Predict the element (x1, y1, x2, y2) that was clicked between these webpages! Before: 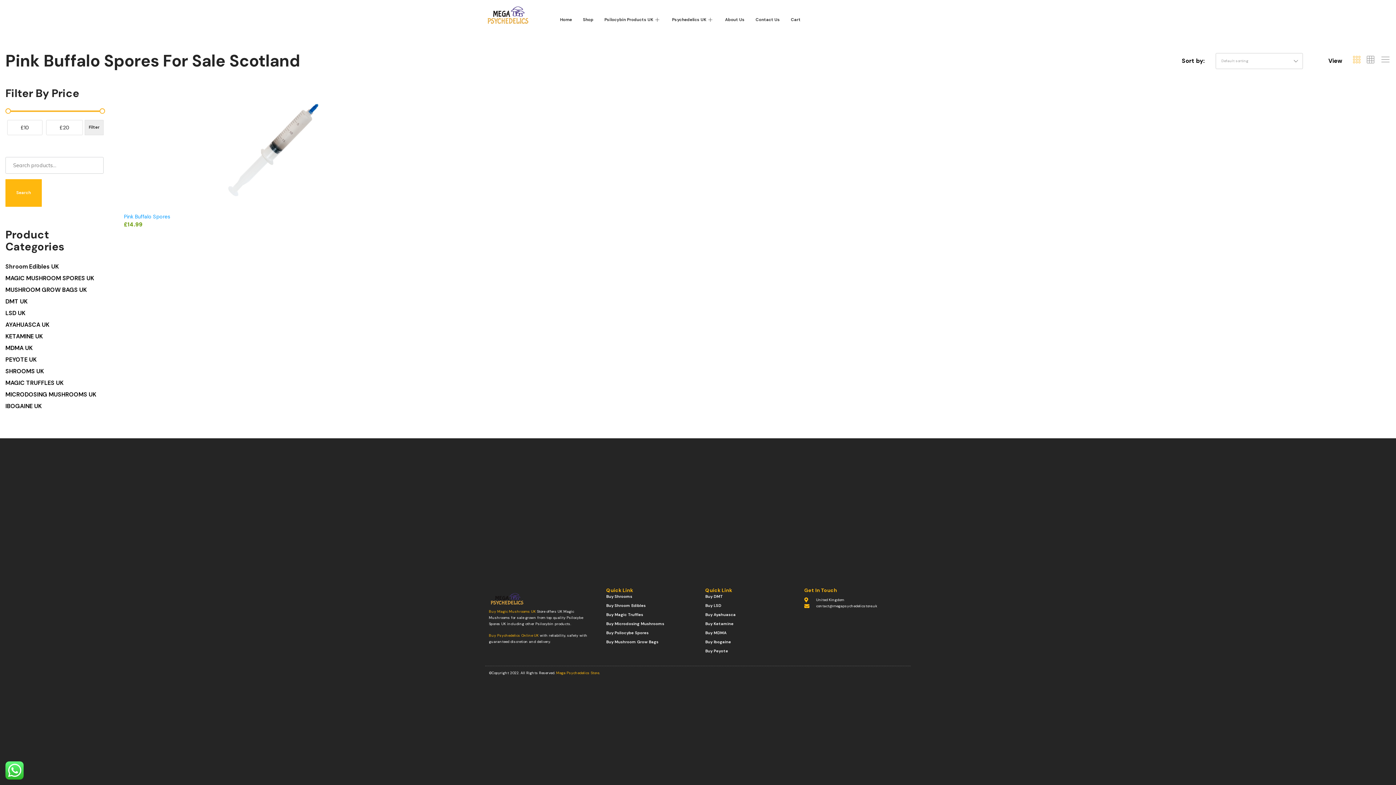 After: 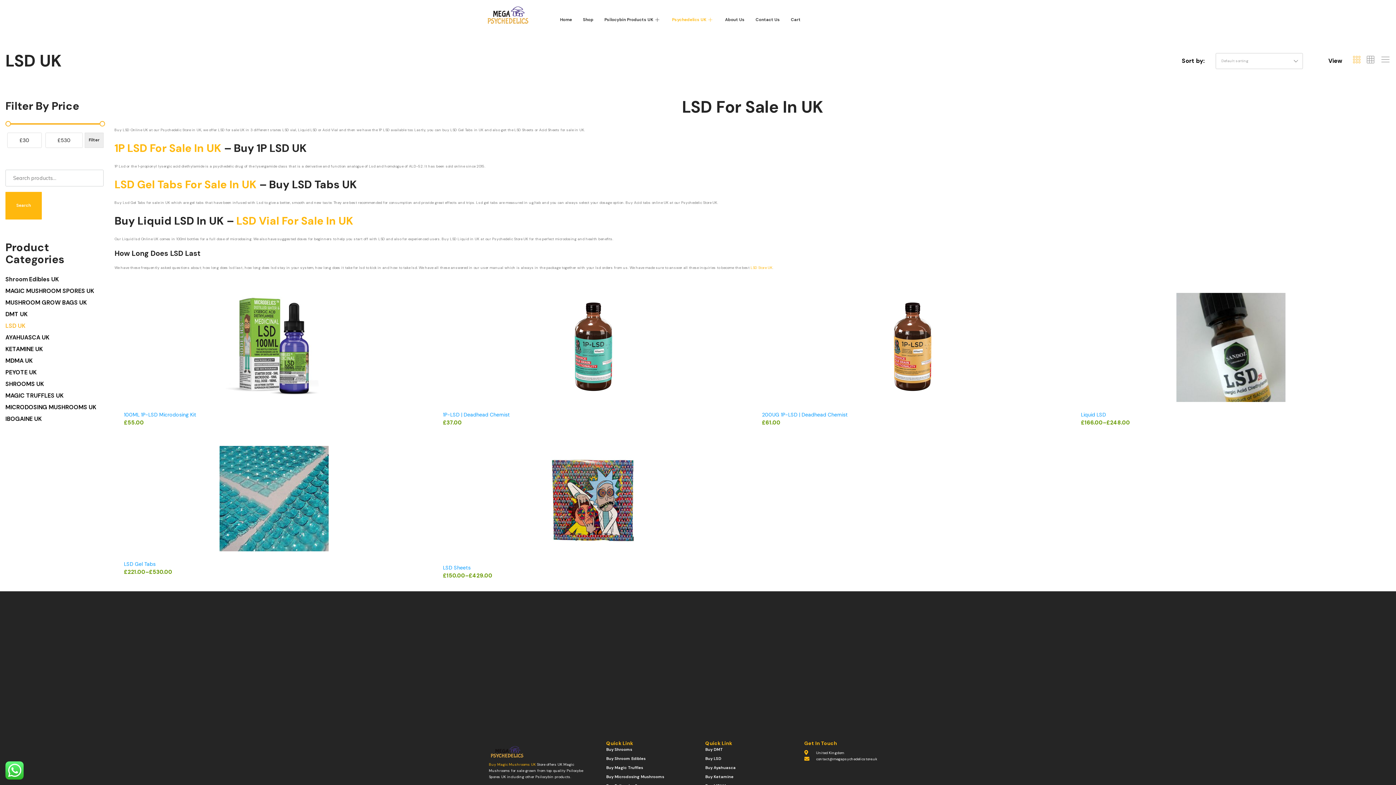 Action: label: LSD UK bbox: (5, 309, 25, 317)